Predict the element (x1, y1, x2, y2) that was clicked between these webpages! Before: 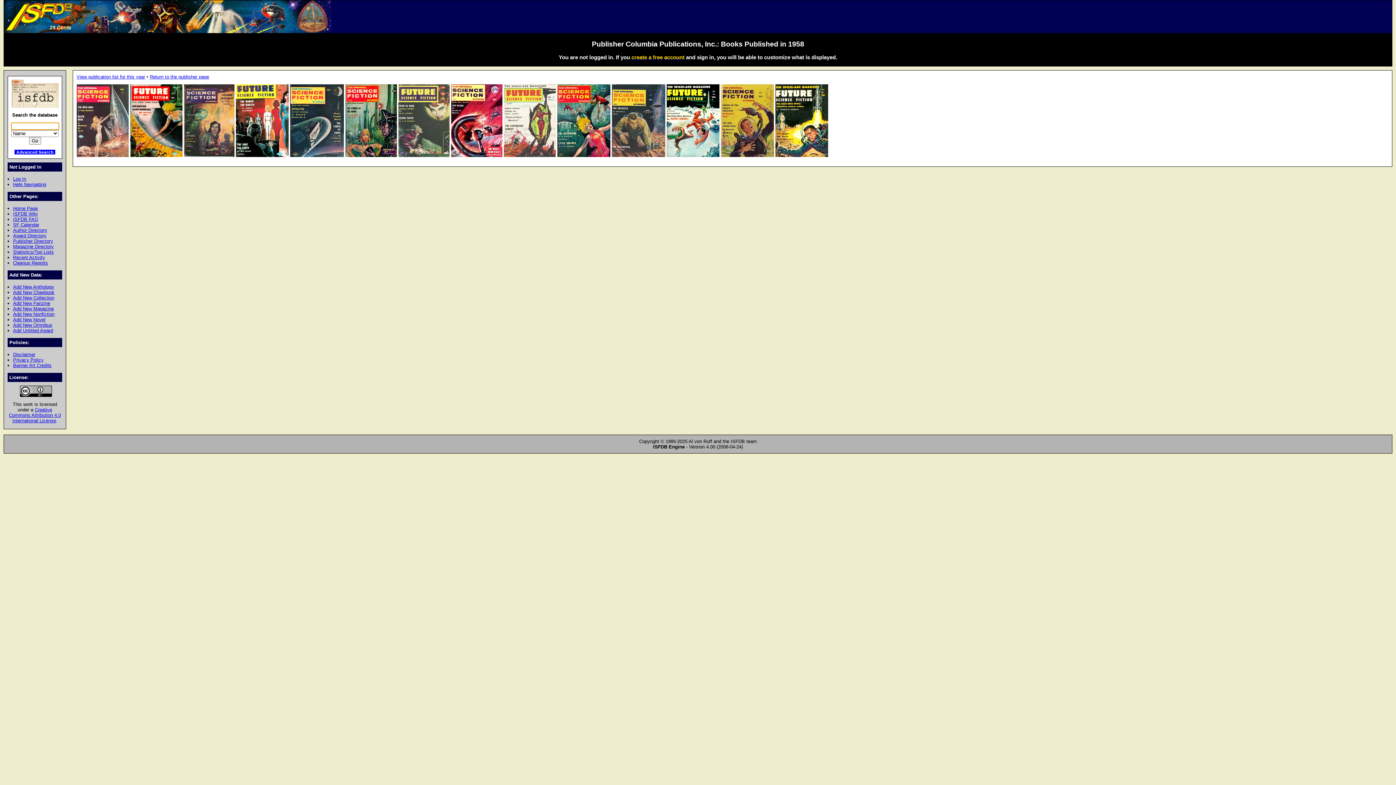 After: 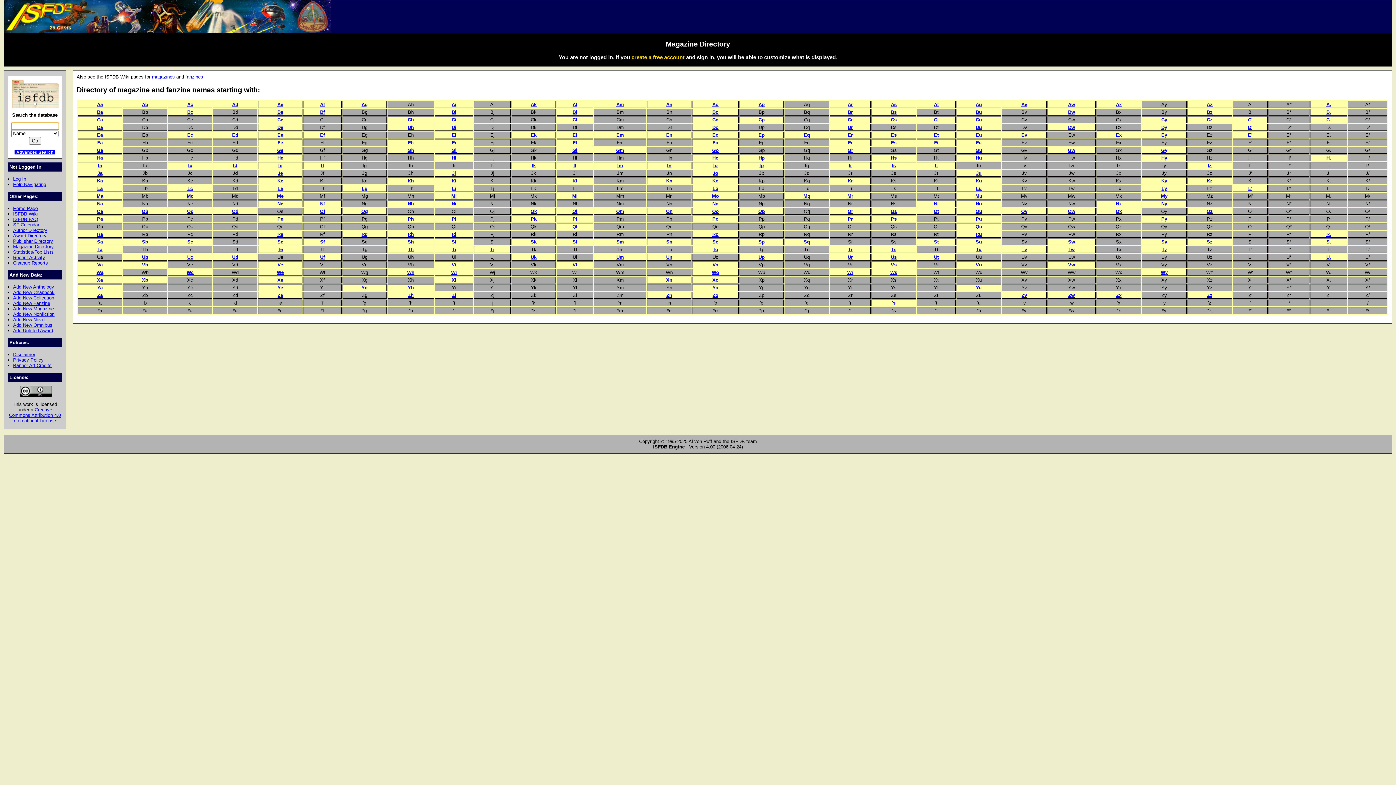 Action: label: Magazine Directory bbox: (13, 244, 53, 249)